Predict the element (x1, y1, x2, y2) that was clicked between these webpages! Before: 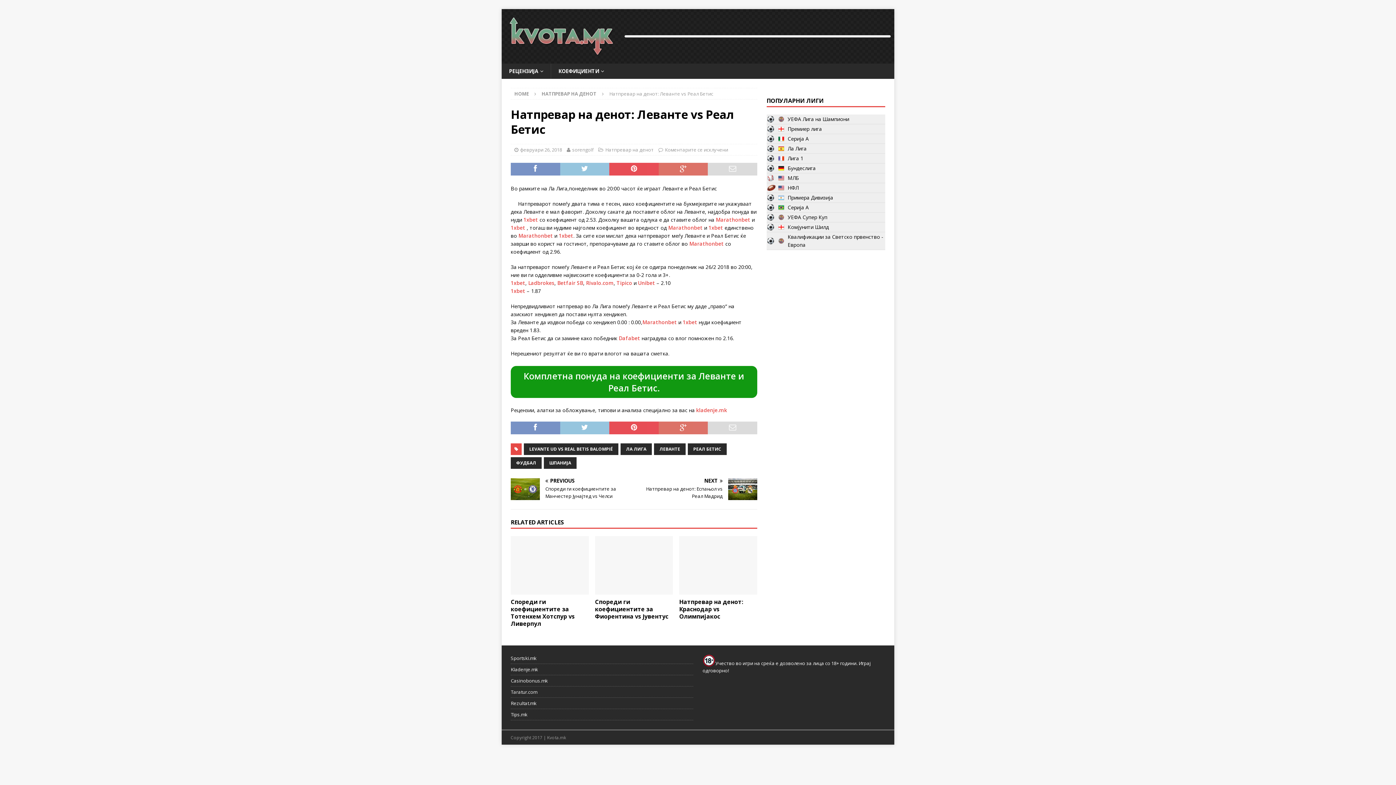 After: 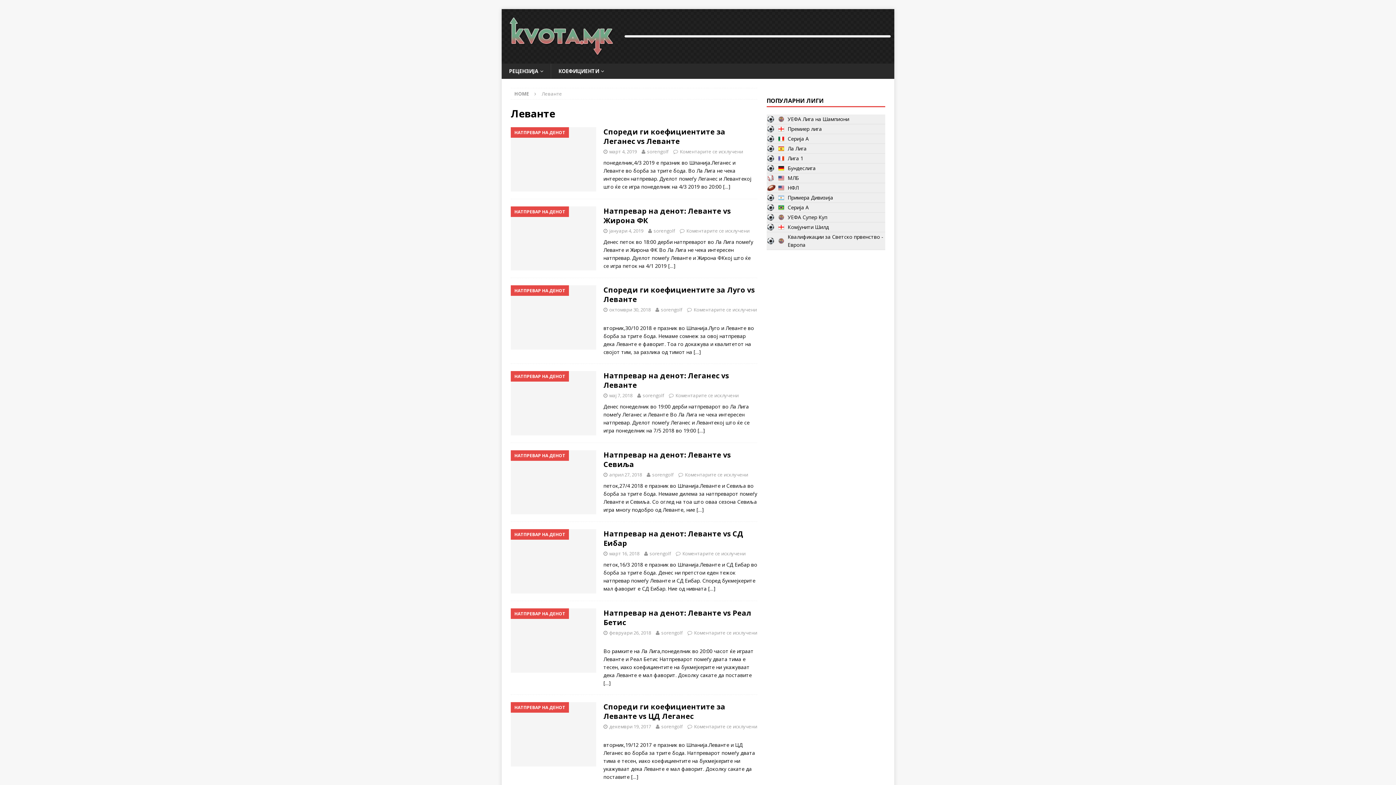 Action: bbox: (654, 443, 685, 455) label: ЛЕВАНТЕ